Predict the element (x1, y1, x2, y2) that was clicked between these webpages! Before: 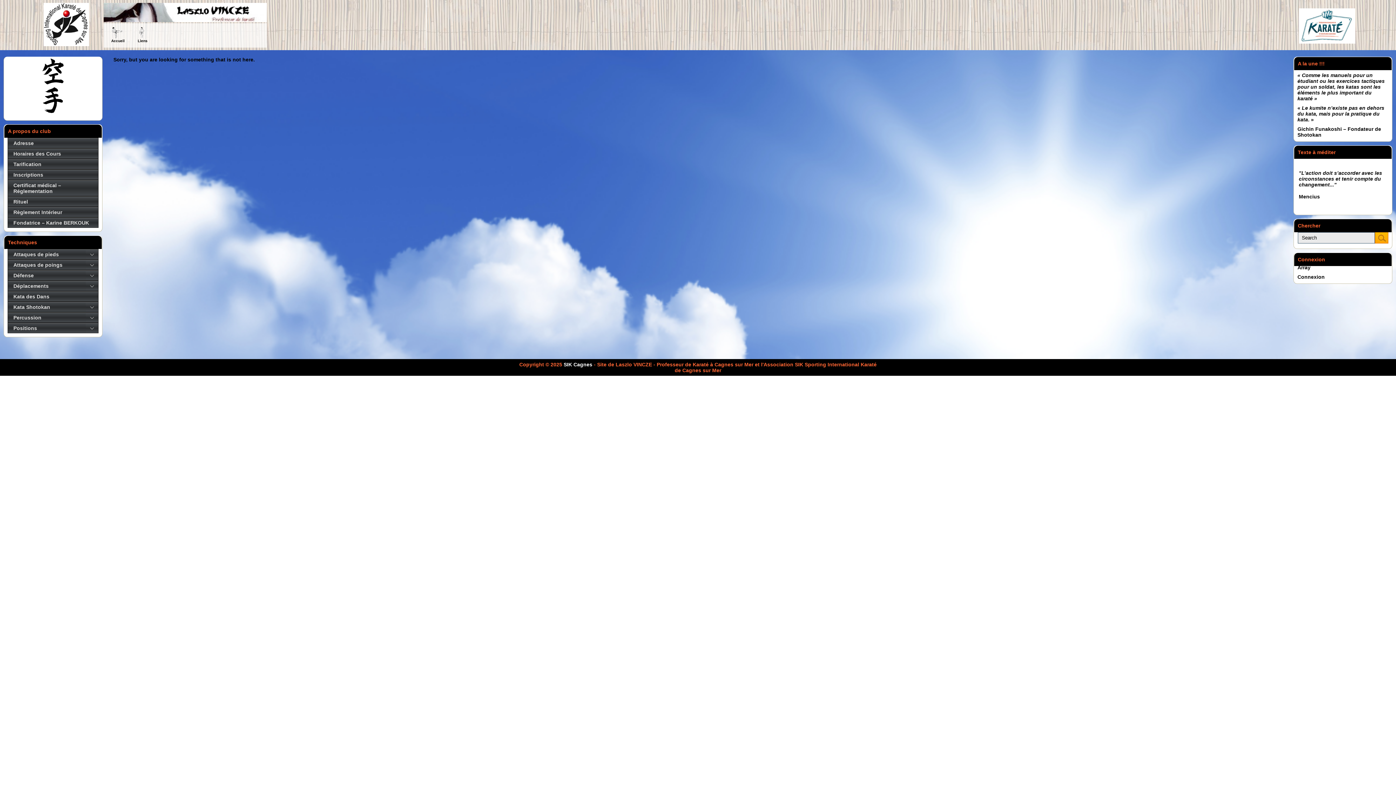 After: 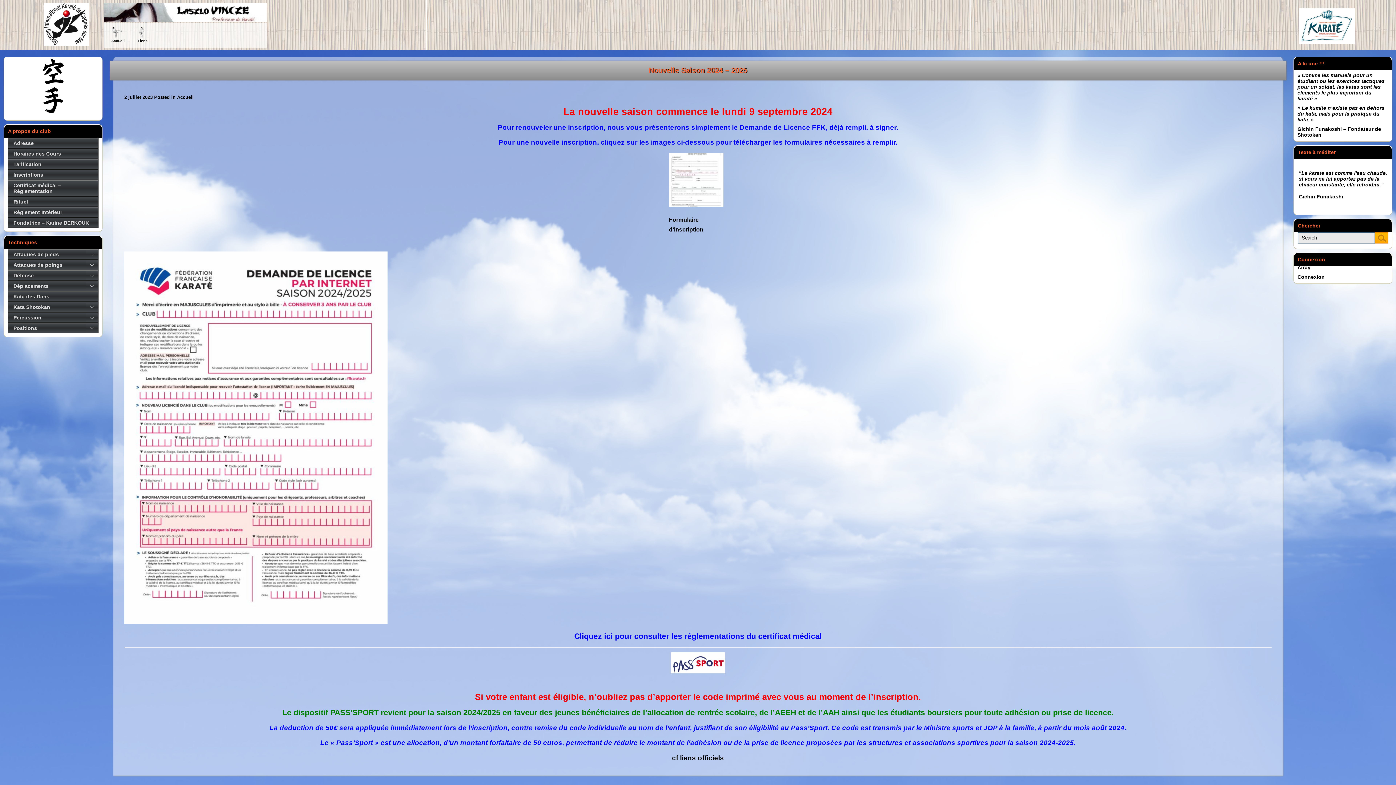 Action: bbox: (563, 361, 592, 367) label: SIK Cagnes